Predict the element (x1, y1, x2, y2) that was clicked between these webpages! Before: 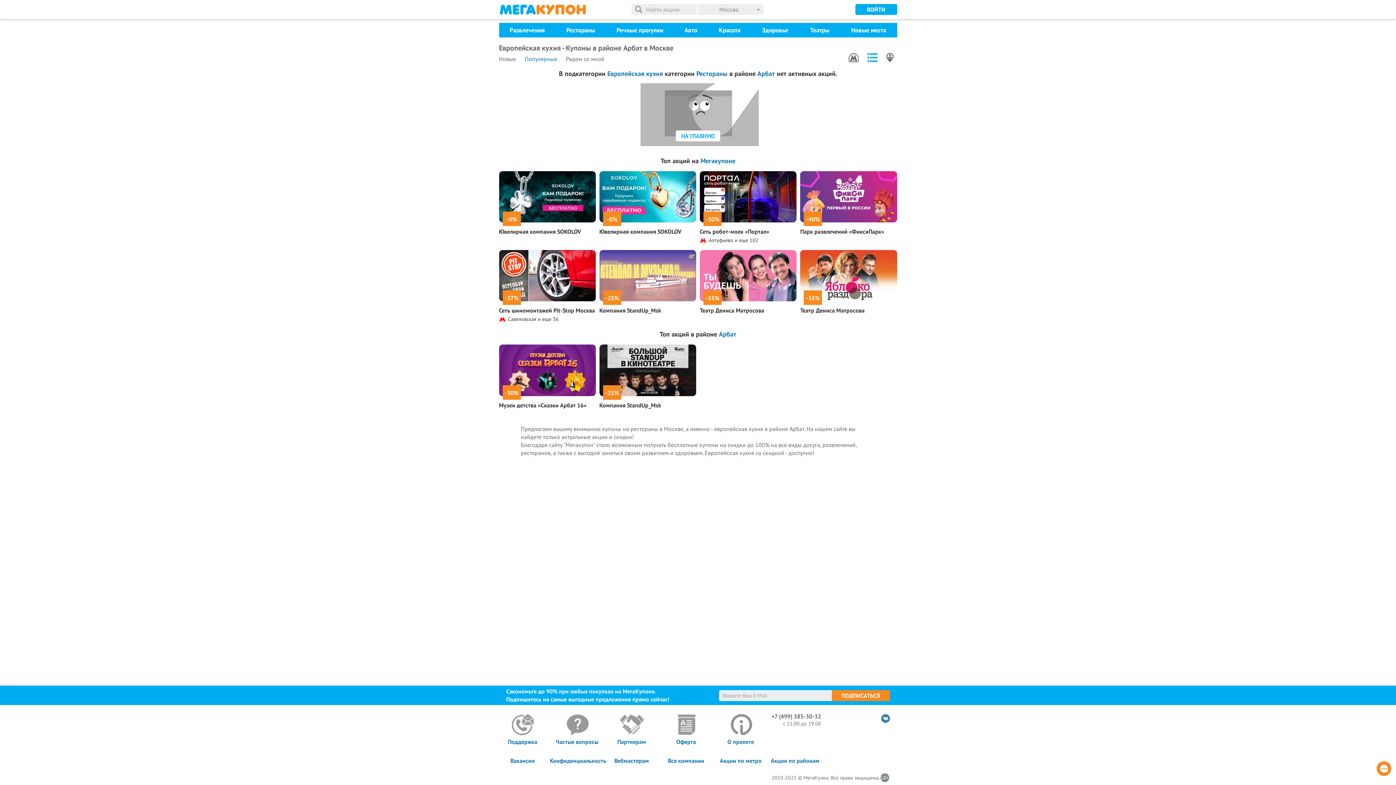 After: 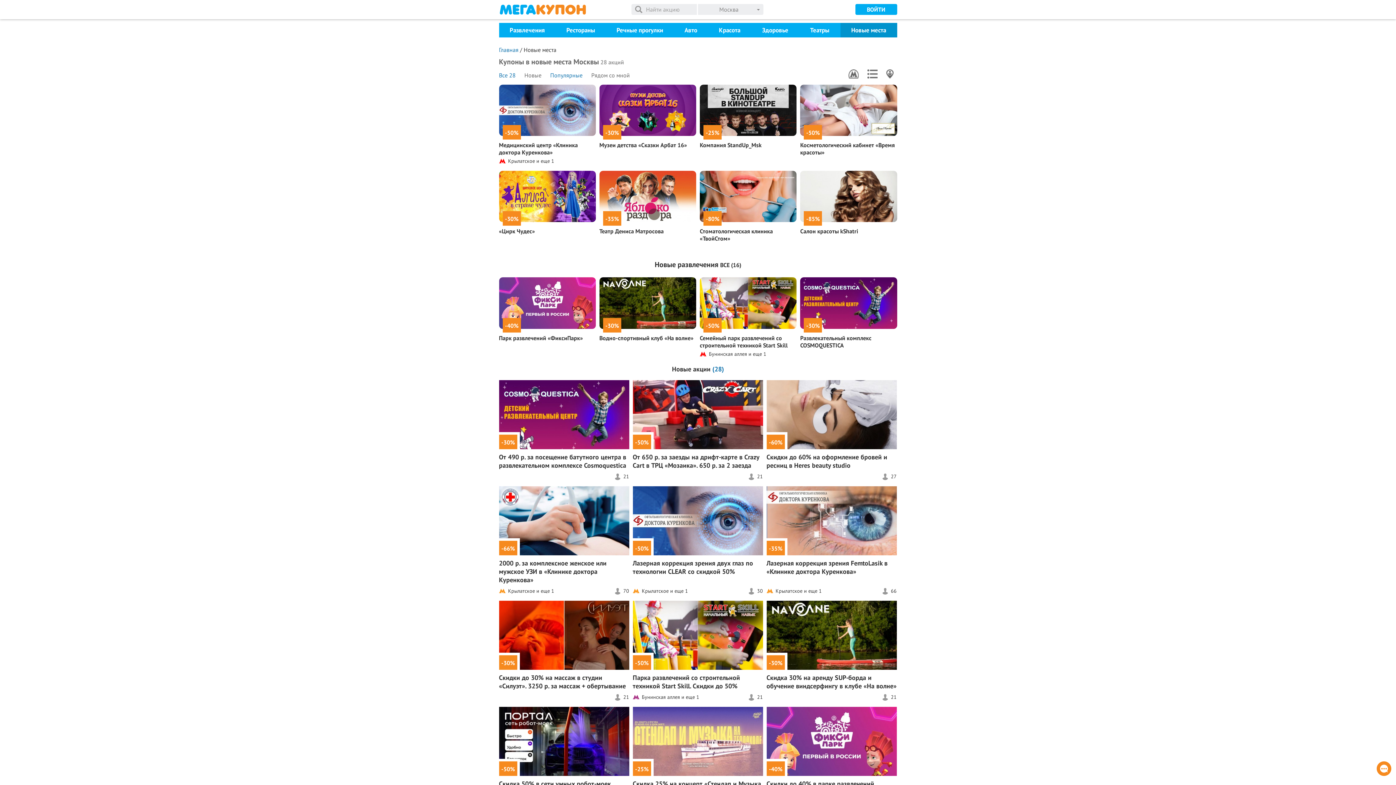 Action: label: Новые места bbox: (840, 22, 897, 37)